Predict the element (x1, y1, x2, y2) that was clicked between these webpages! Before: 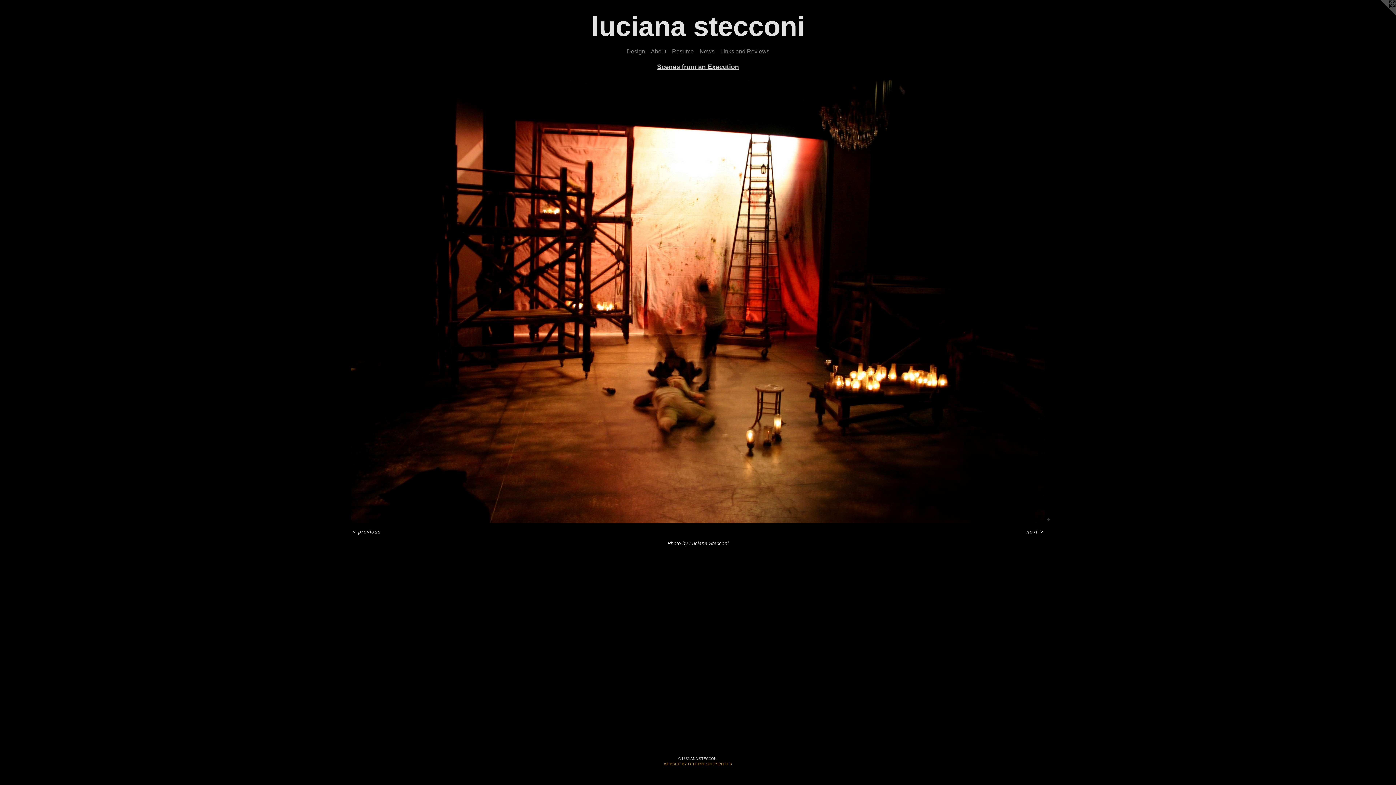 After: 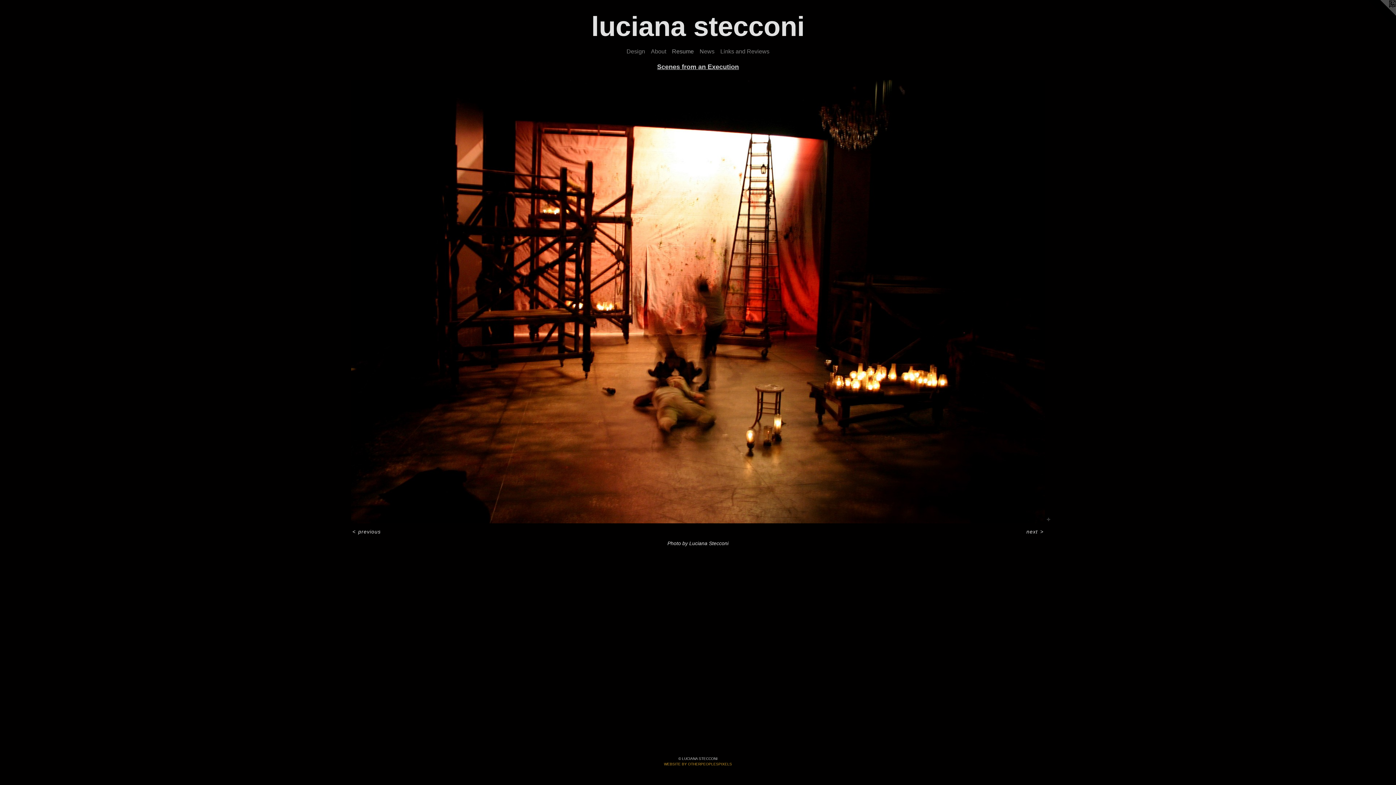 Action: bbox: (669, 47, 696, 55) label: Resume